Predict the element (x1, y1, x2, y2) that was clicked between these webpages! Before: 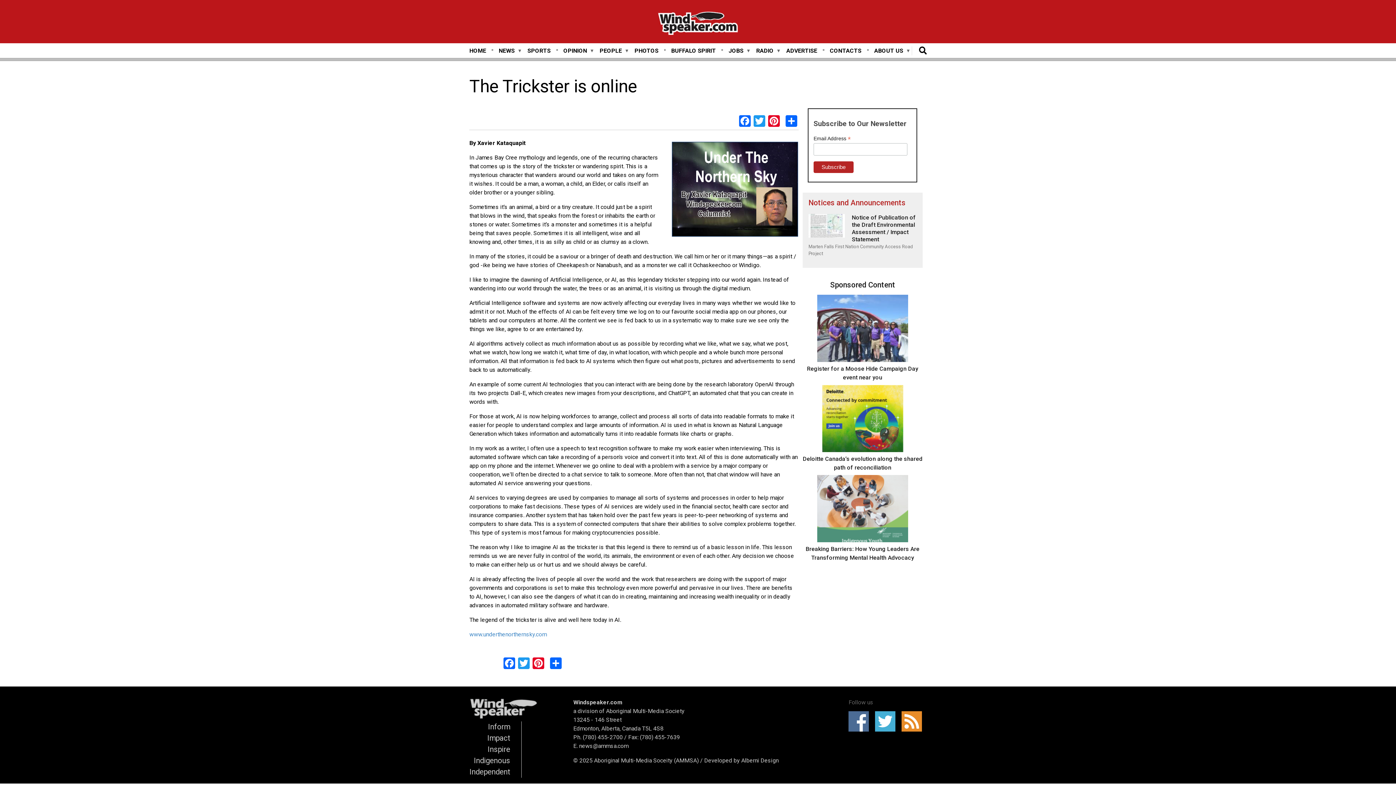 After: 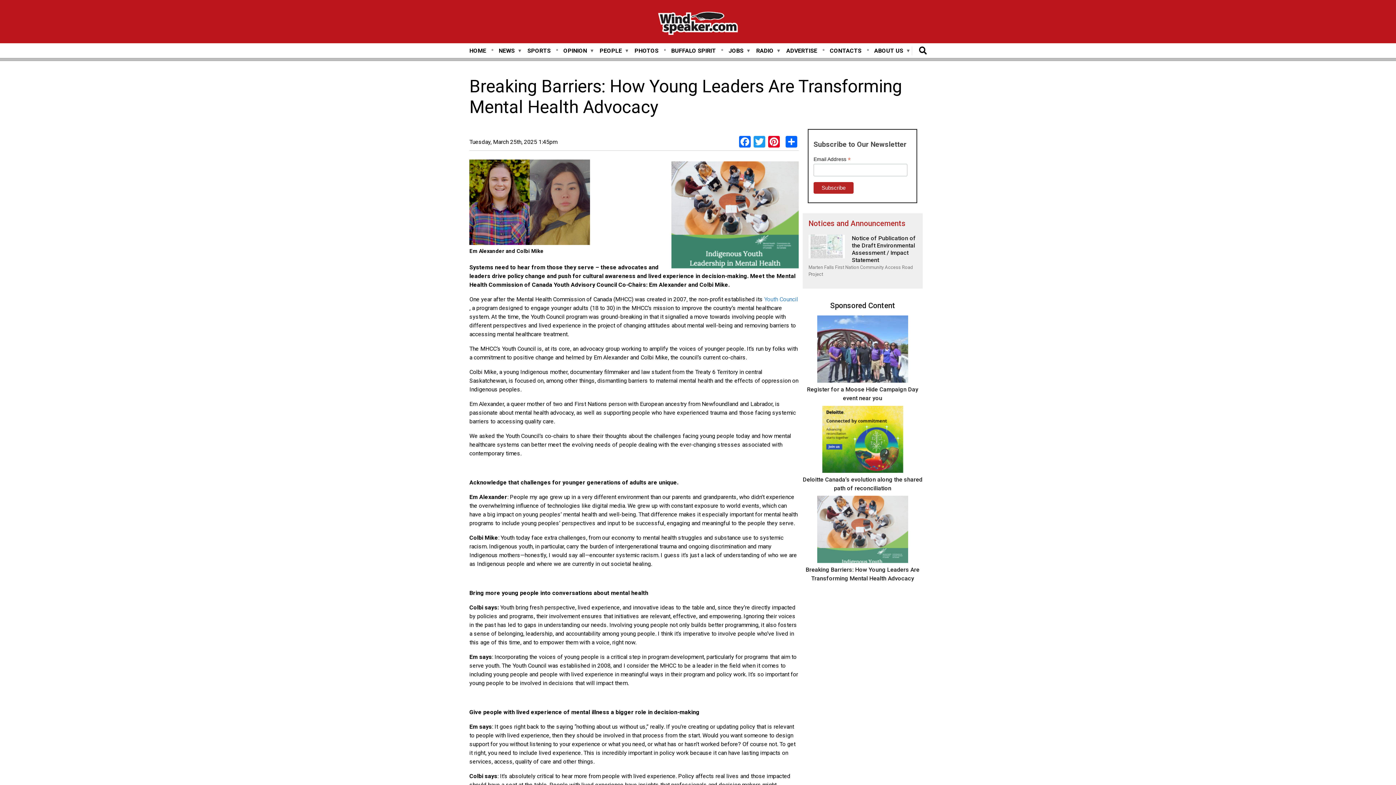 Action: bbox: (817, 475, 908, 545)